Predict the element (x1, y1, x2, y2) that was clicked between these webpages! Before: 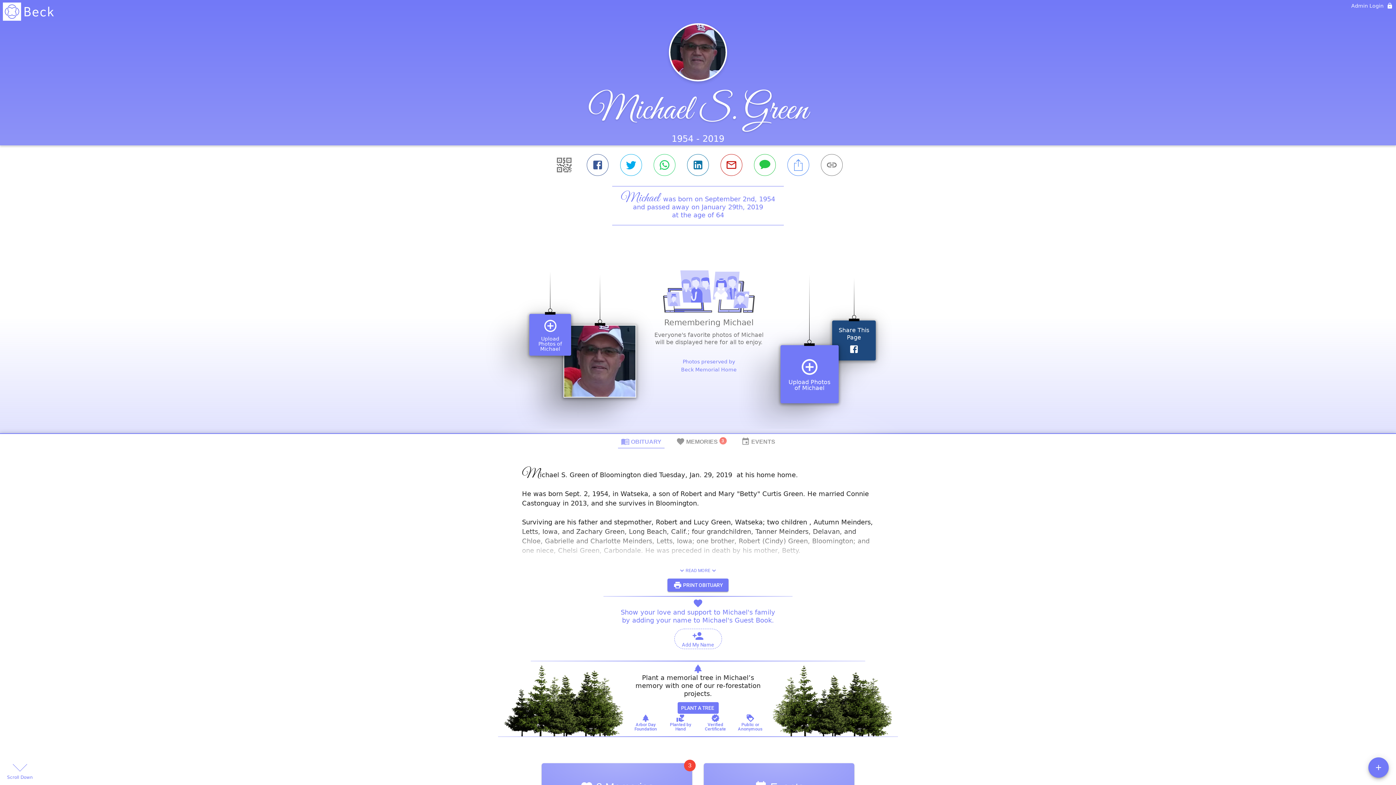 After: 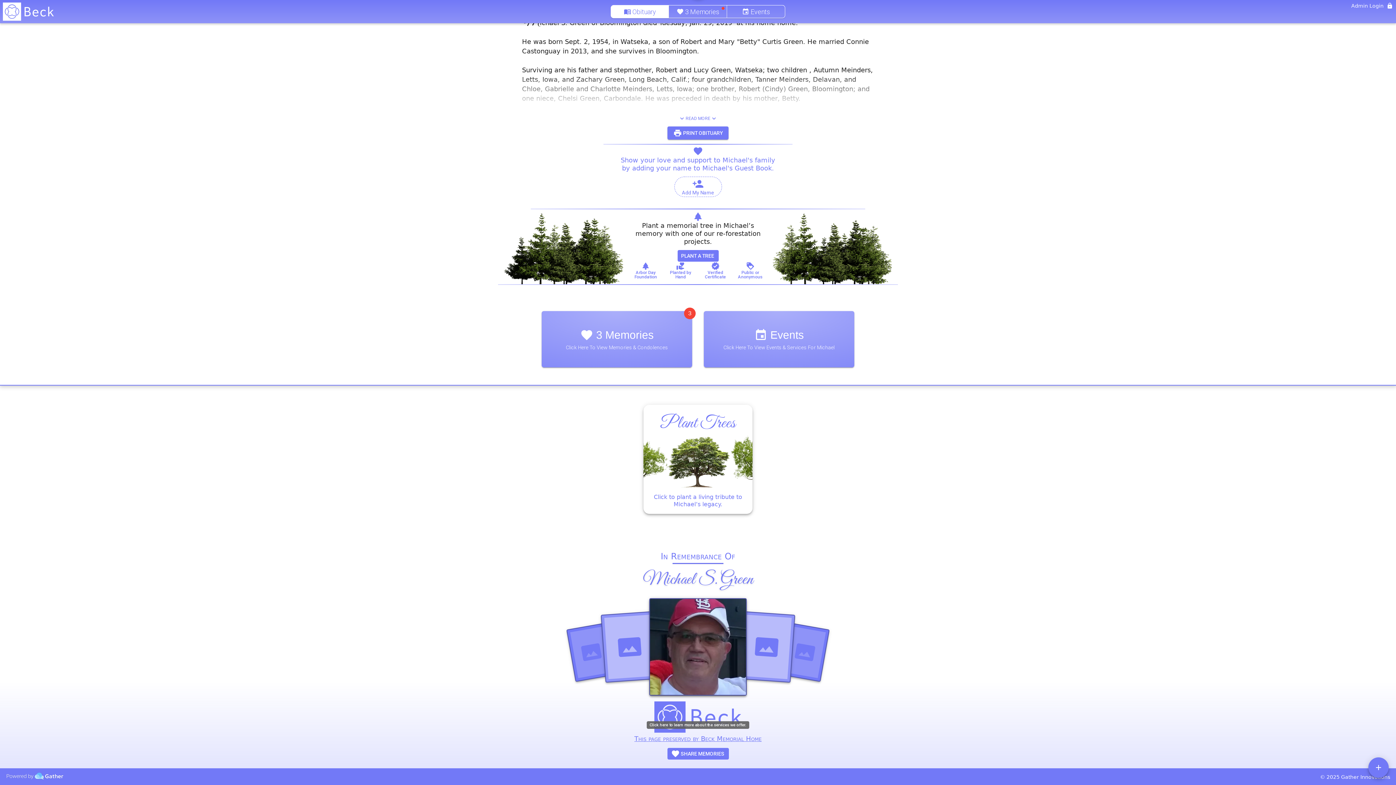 Action: bbox: (634, 577, 761, 587) label: Click here to learn more about the services we offer.